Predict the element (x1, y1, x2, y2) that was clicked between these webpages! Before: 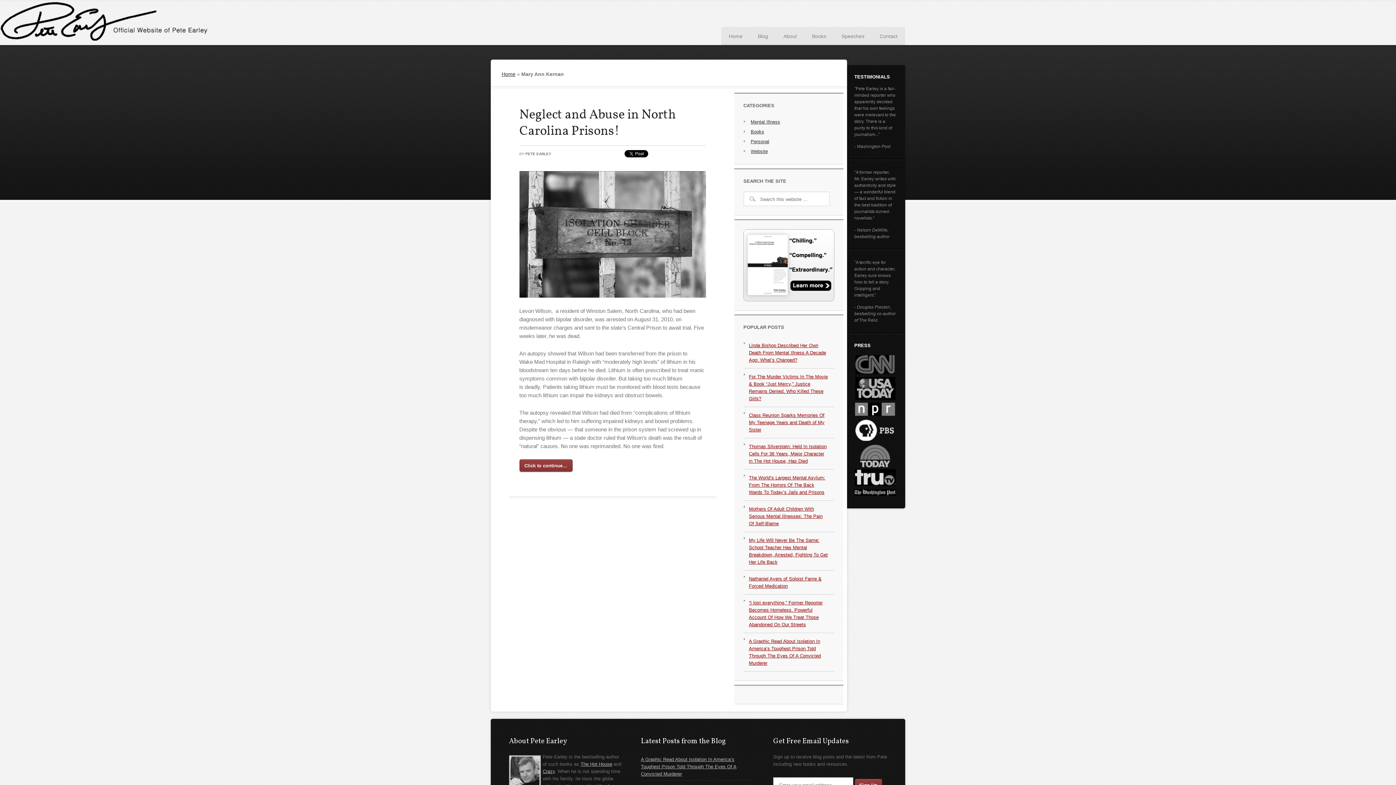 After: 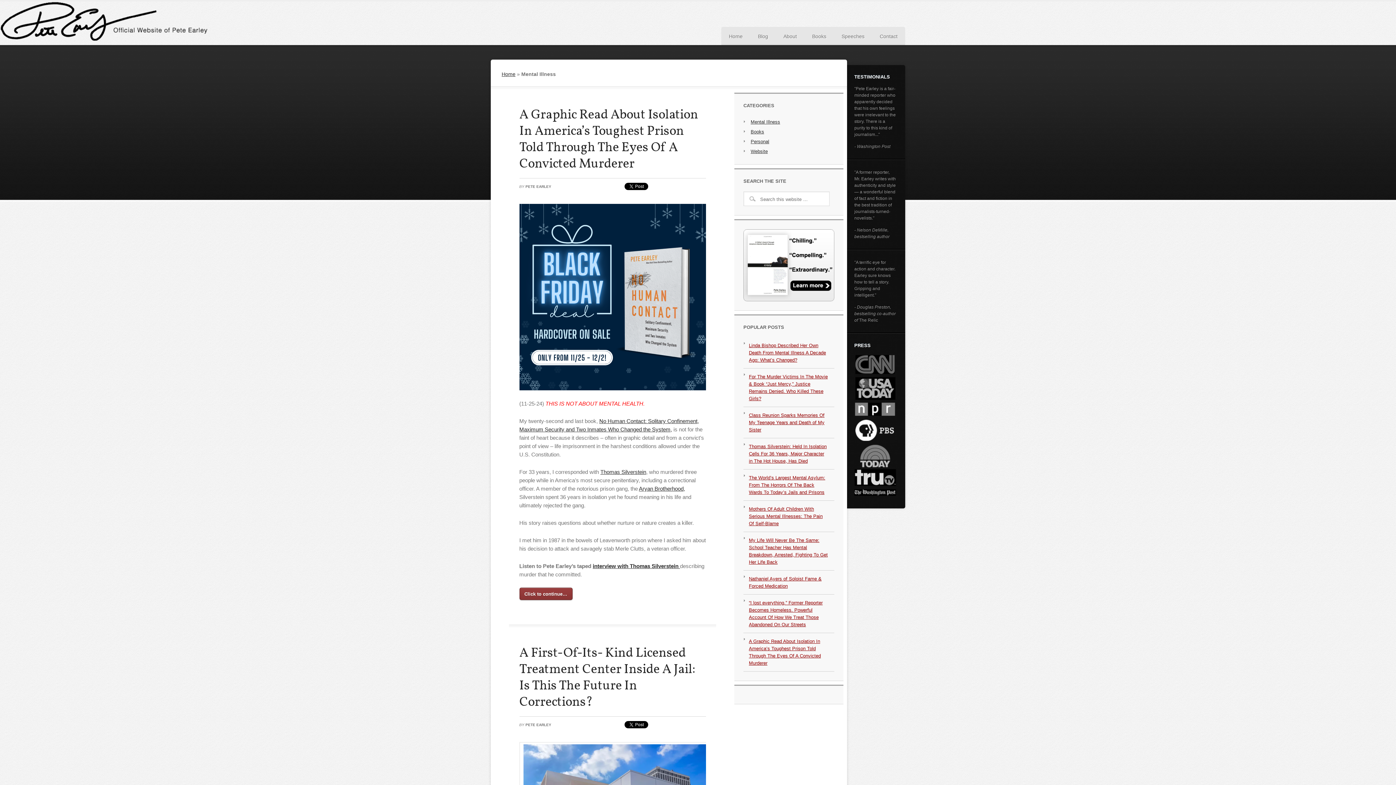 Action: bbox: (750, 119, 780, 124) label: Mental Illness